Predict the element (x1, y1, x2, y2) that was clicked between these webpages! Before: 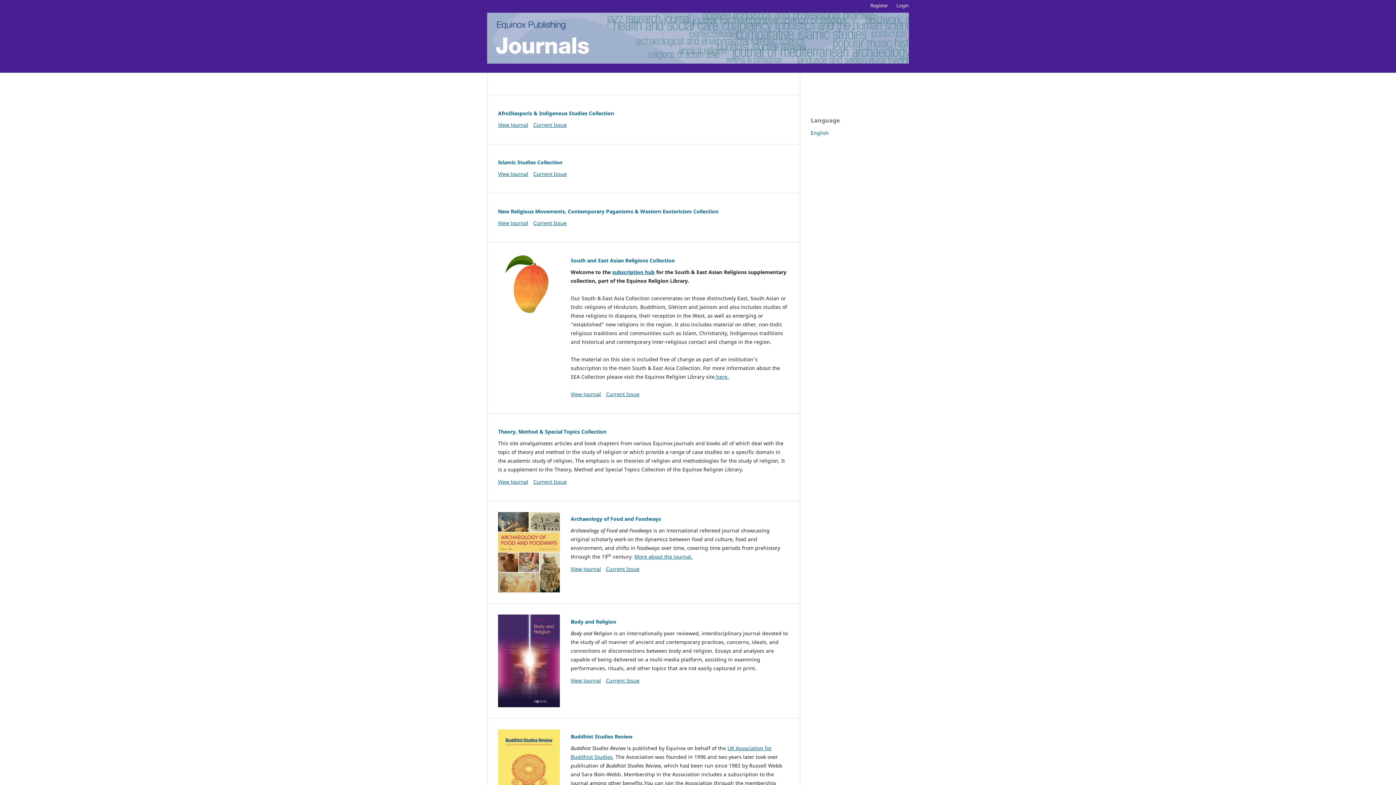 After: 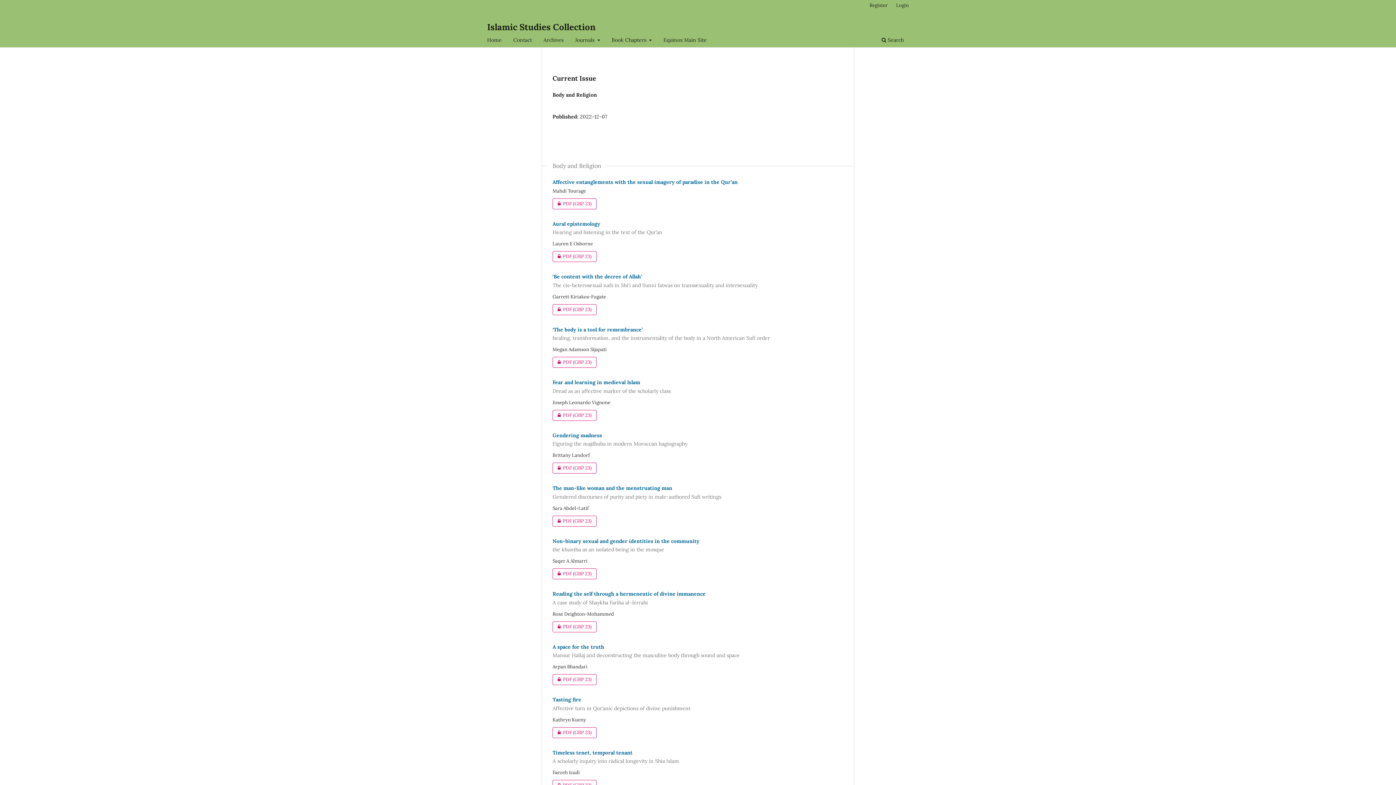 Action: bbox: (498, 158, 562, 165) label: Islamic Studies Collection